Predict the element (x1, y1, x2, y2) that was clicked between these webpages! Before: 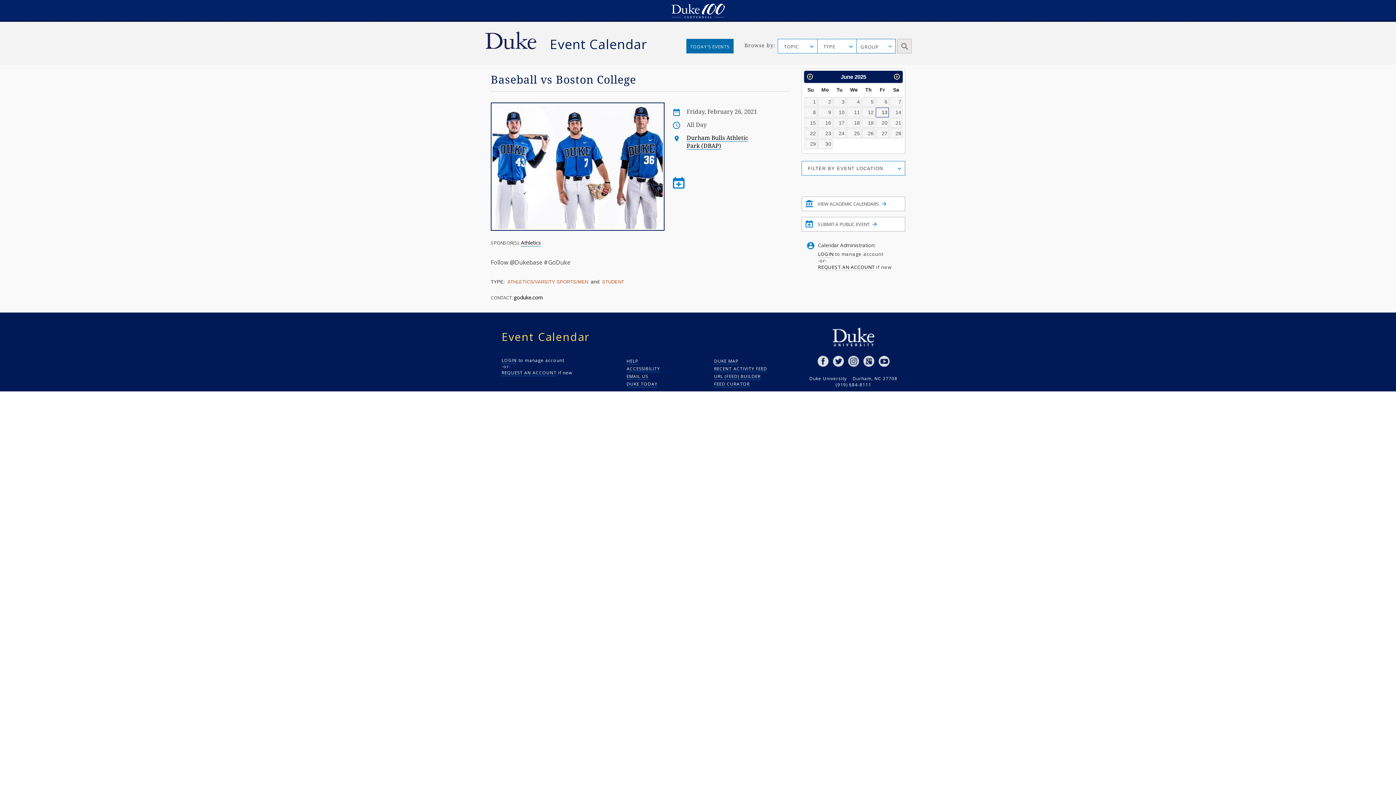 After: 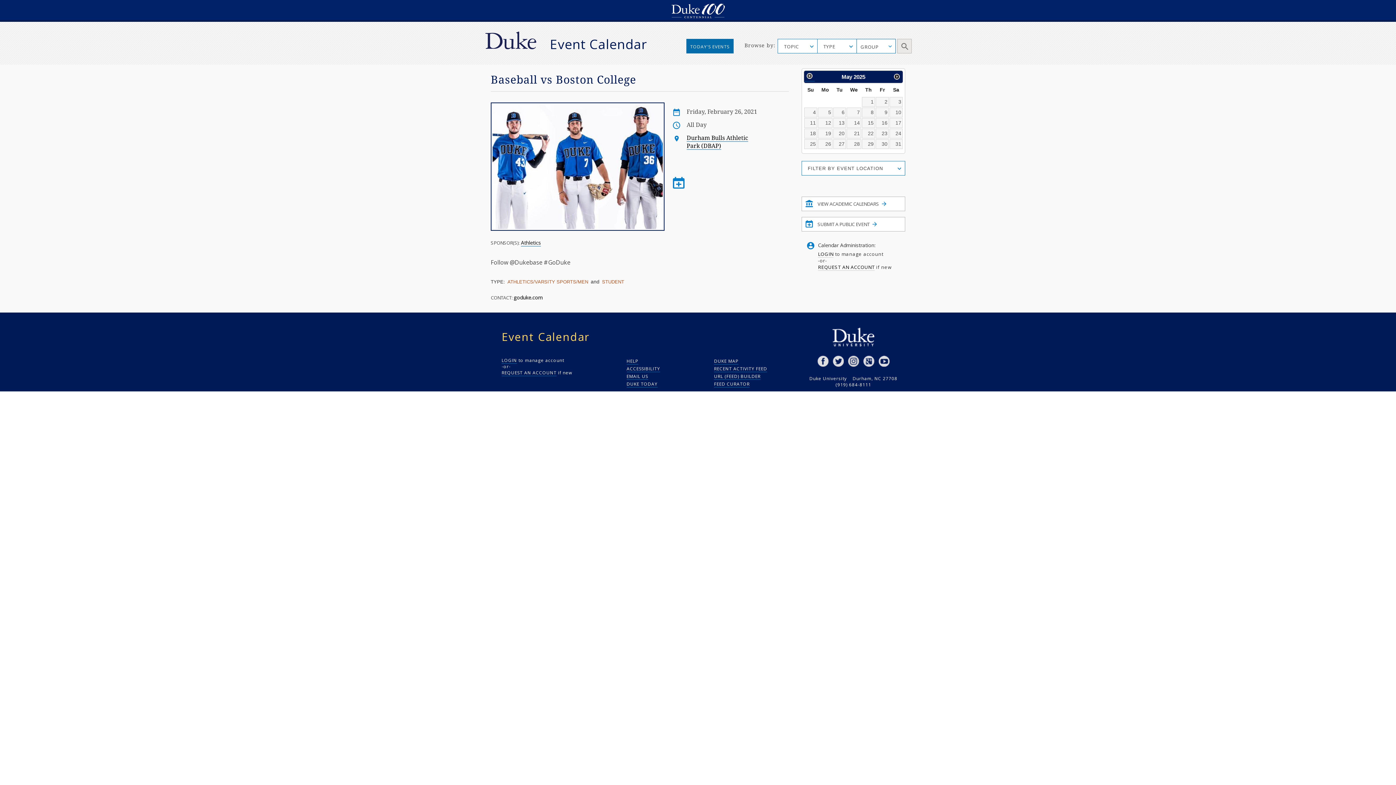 Action: label: Previous Month bbox: (805, 71, 815, 81)